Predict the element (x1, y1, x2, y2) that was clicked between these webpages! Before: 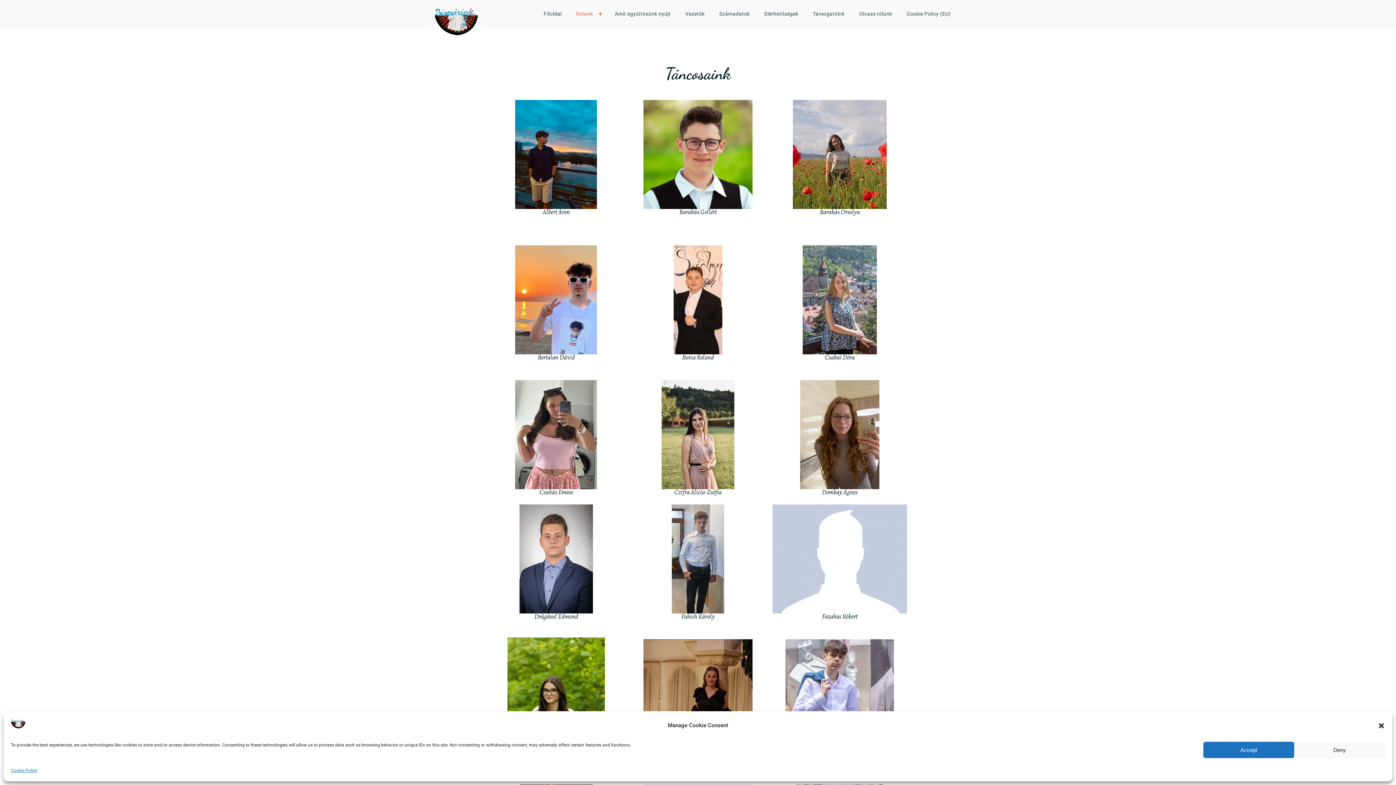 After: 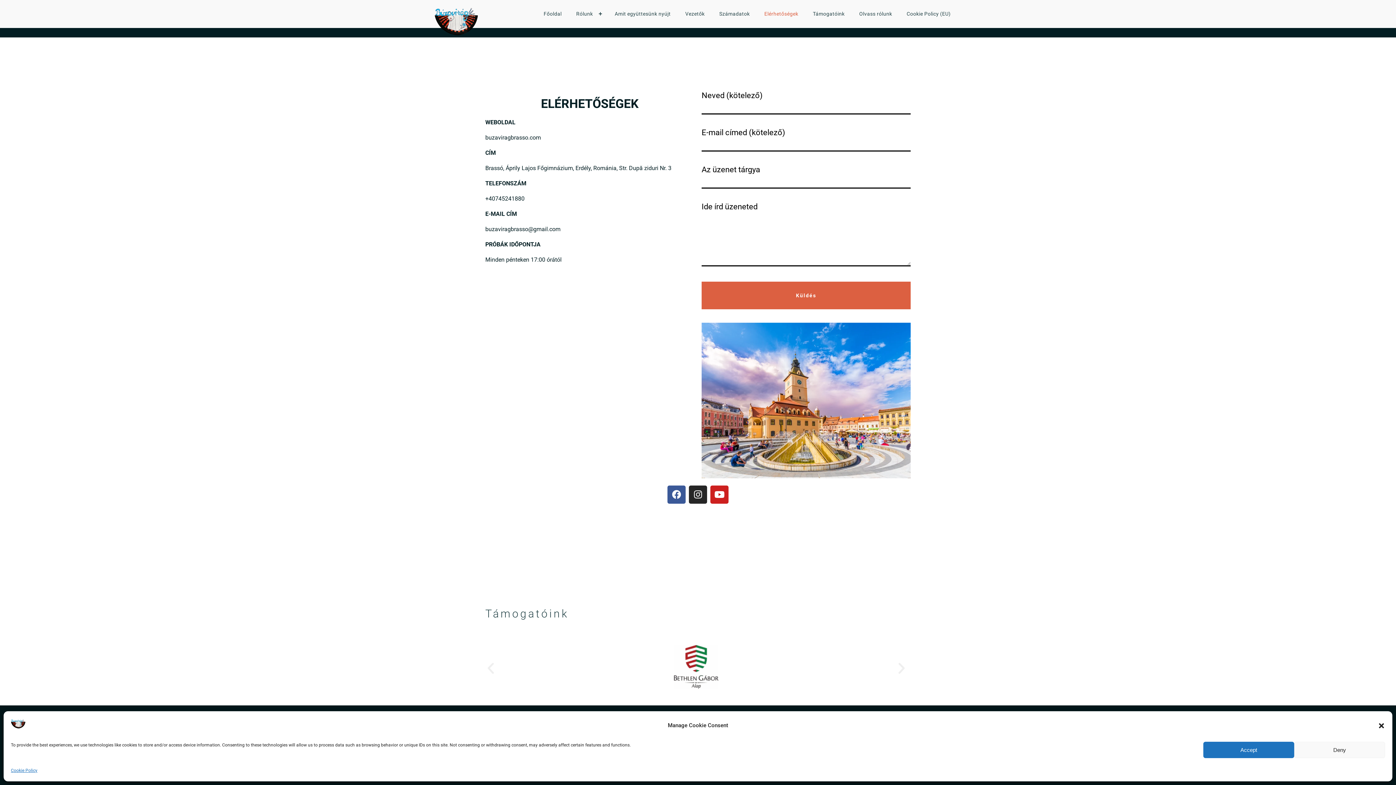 Action: bbox: (759, 5, 804, 22) label: Elérhetőségek